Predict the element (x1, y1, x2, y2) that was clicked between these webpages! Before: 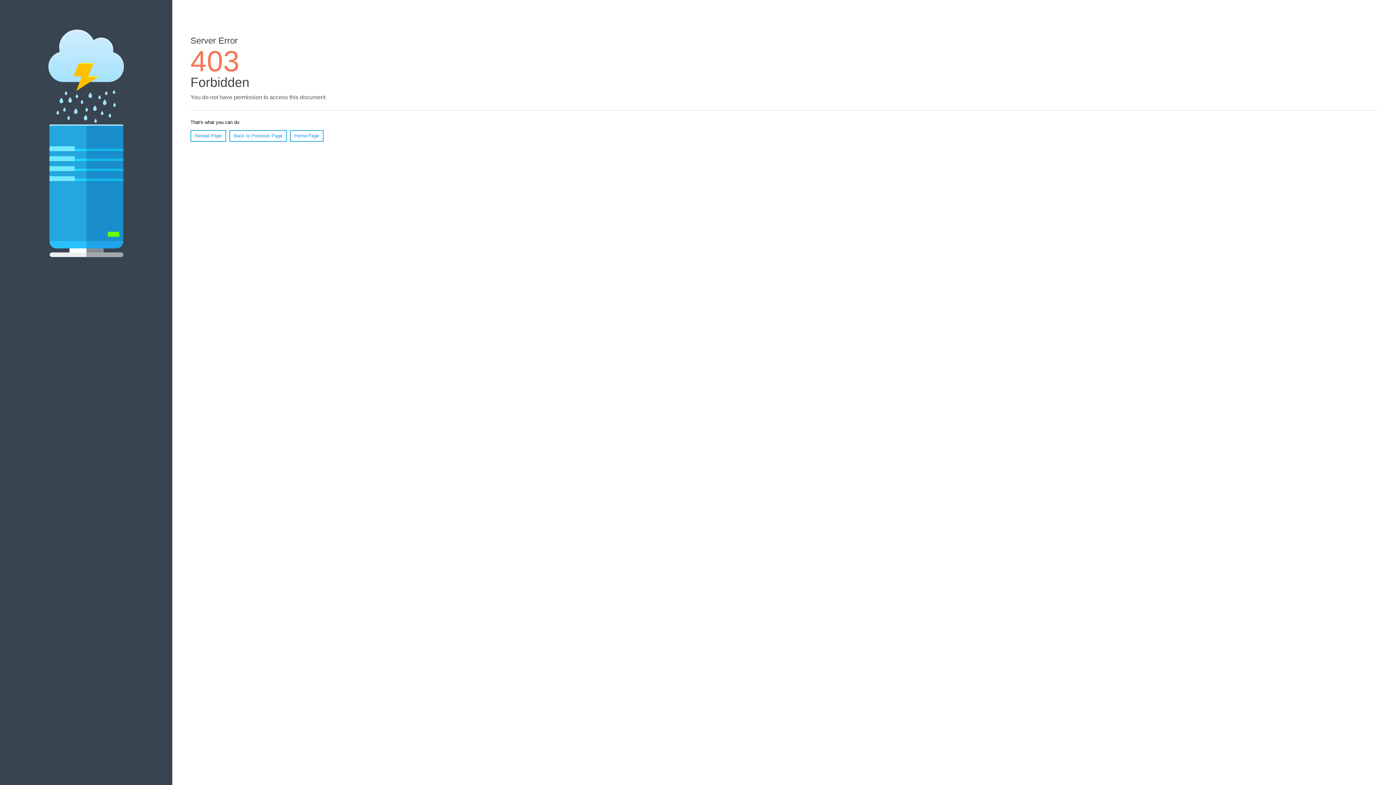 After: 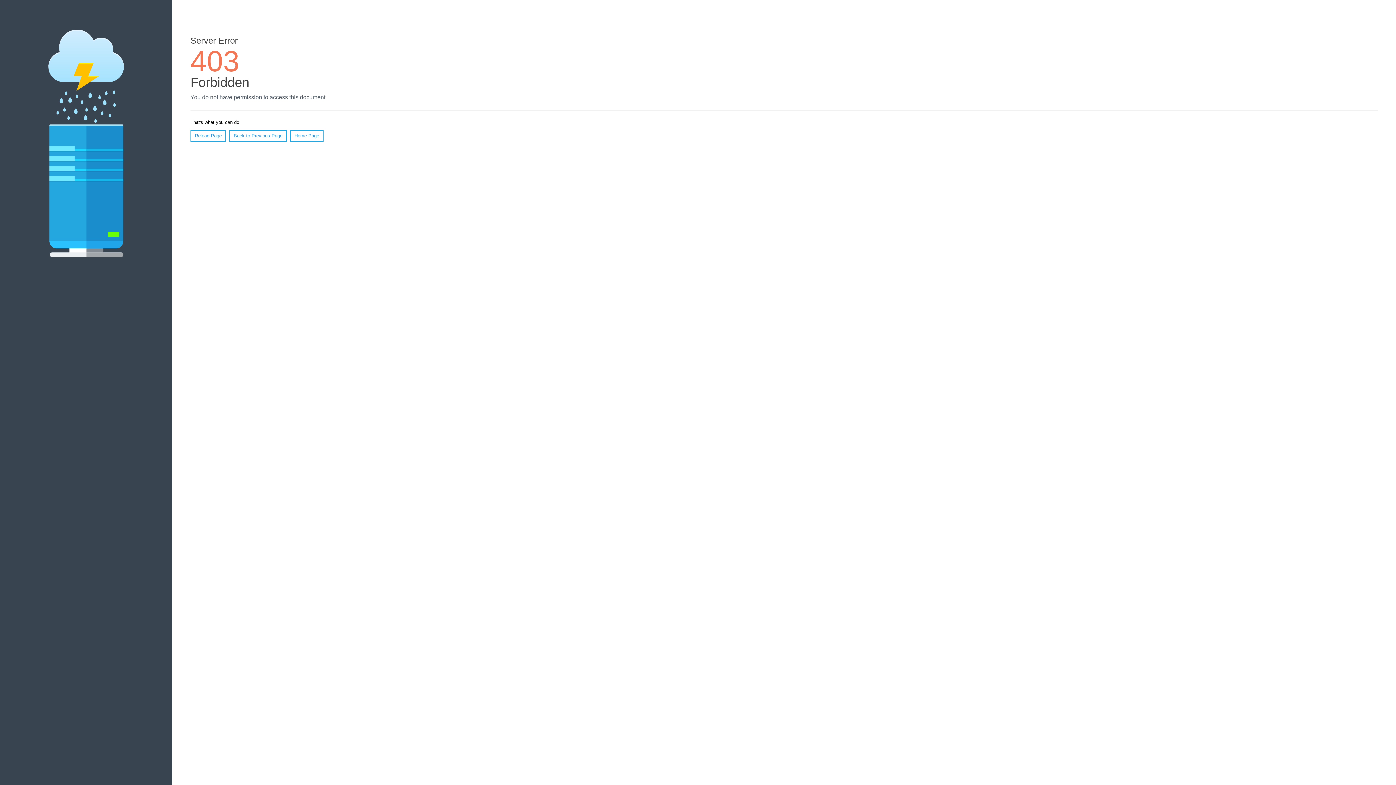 Action: label: Reload Page bbox: (190, 130, 226, 141)